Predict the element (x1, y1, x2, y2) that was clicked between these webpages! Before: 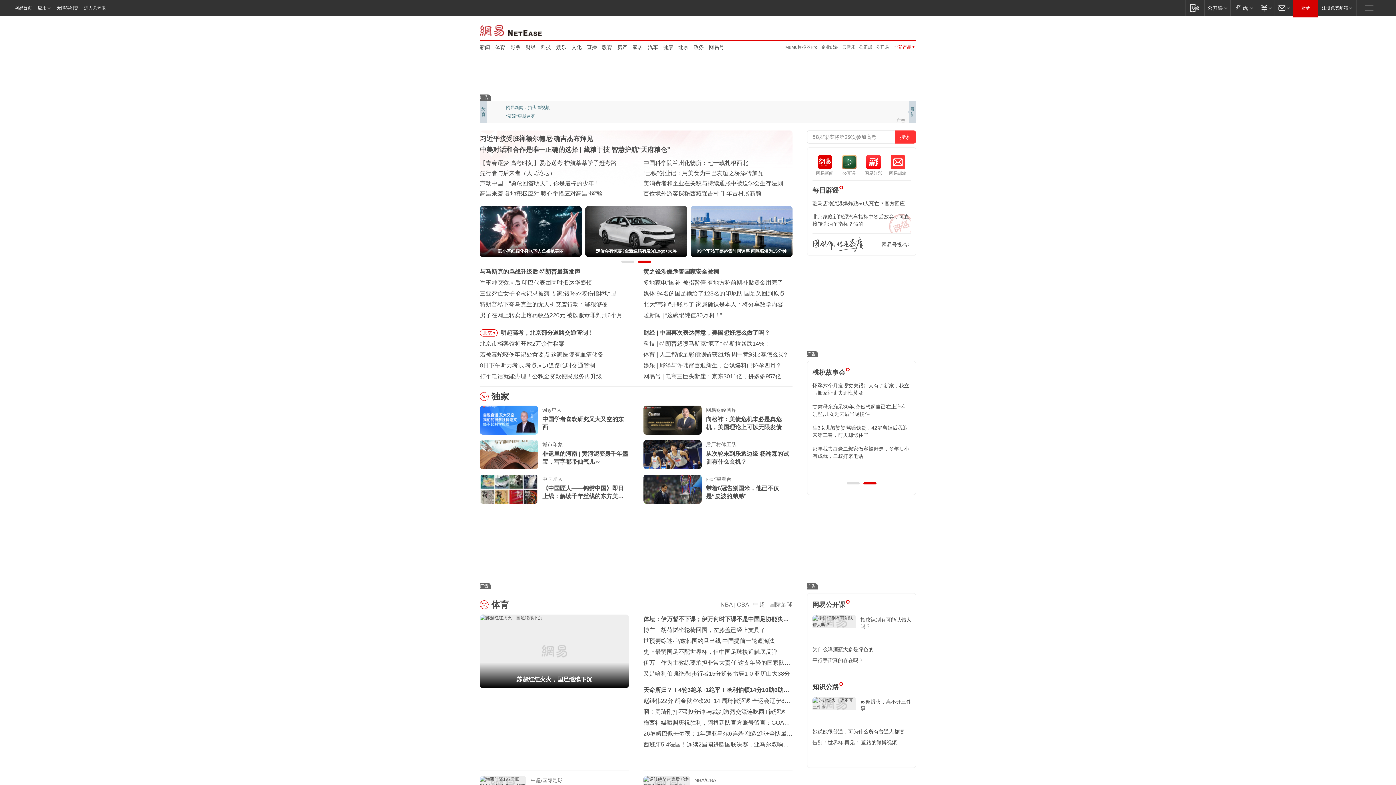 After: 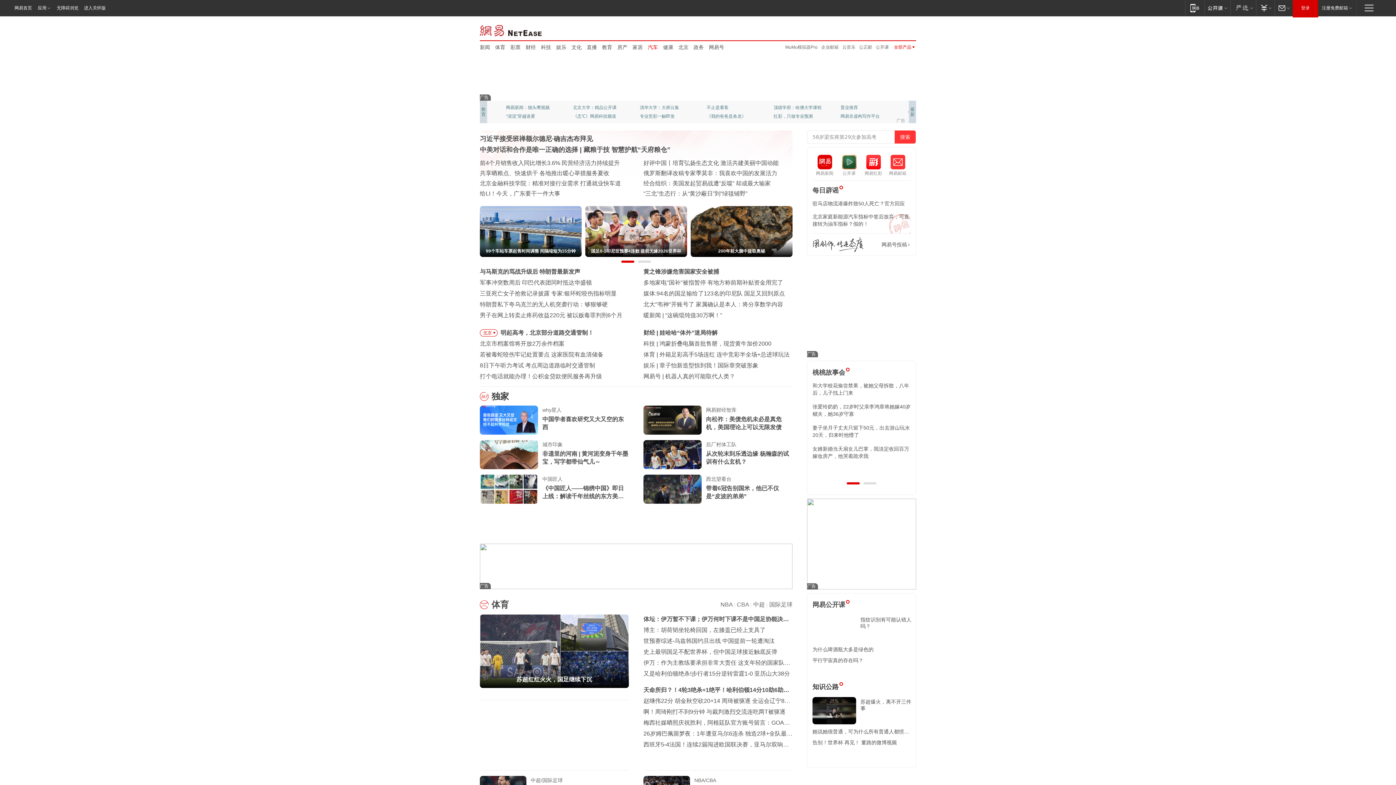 Action: label: 汽车 bbox: (648, 43, 658, 50)